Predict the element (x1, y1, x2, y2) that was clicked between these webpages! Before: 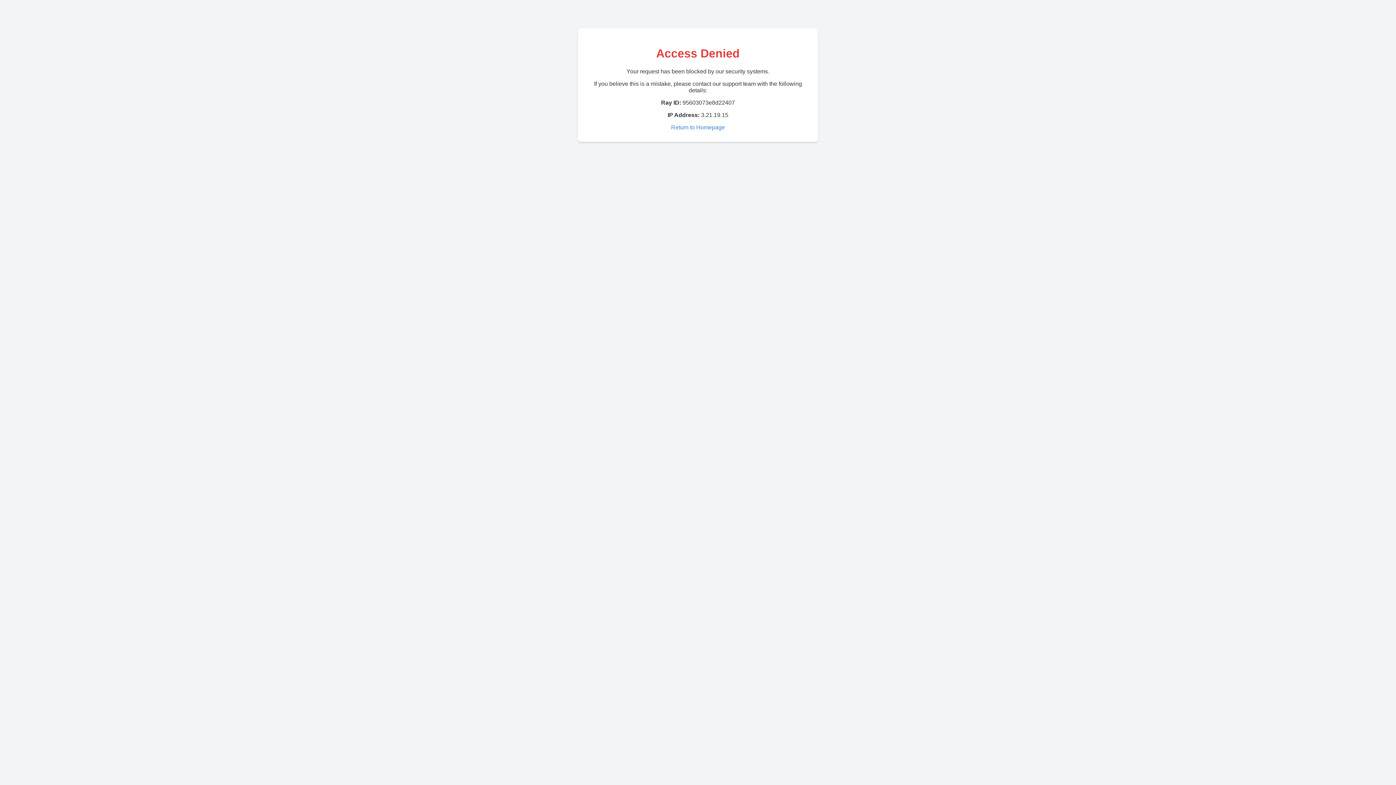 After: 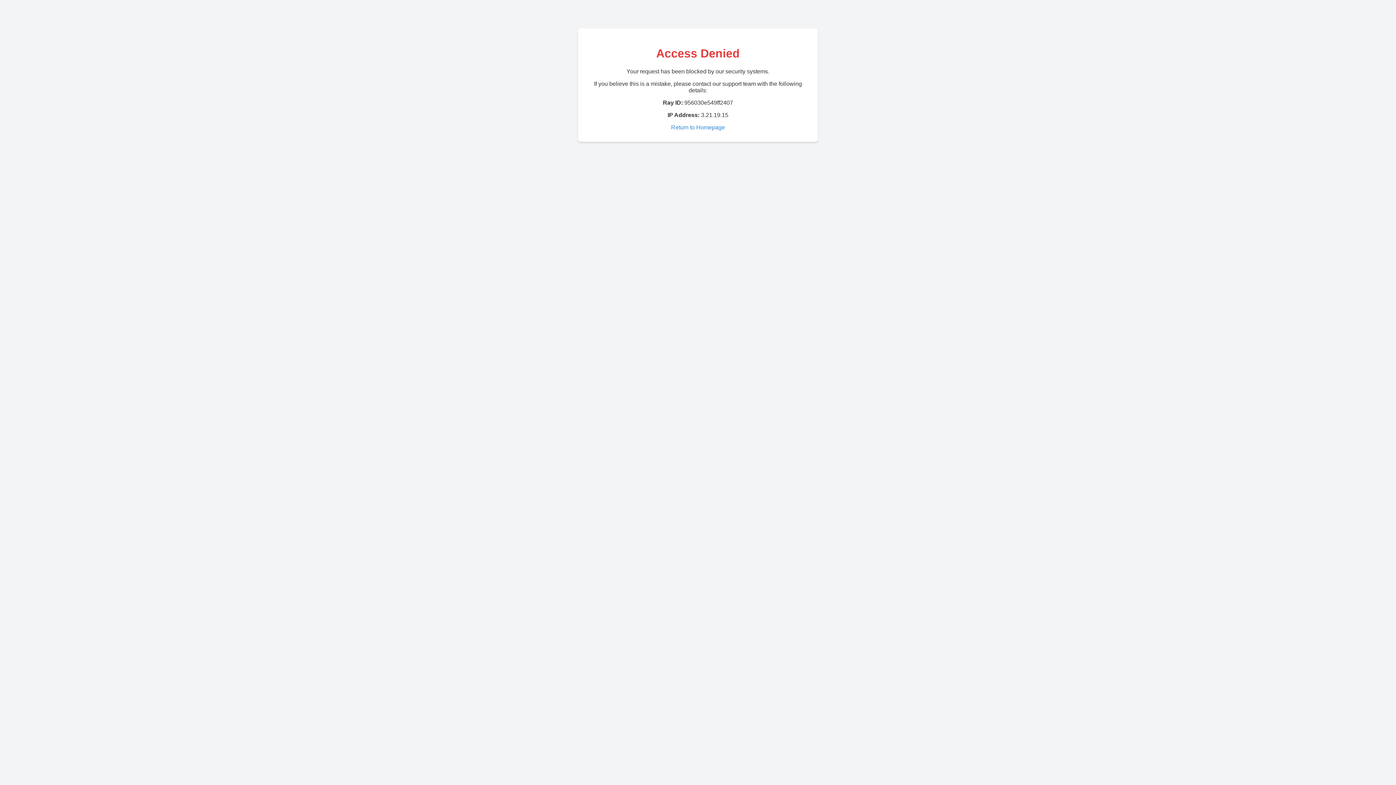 Action: bbox: (671, 124, 725, 130) label: Return to Homepage